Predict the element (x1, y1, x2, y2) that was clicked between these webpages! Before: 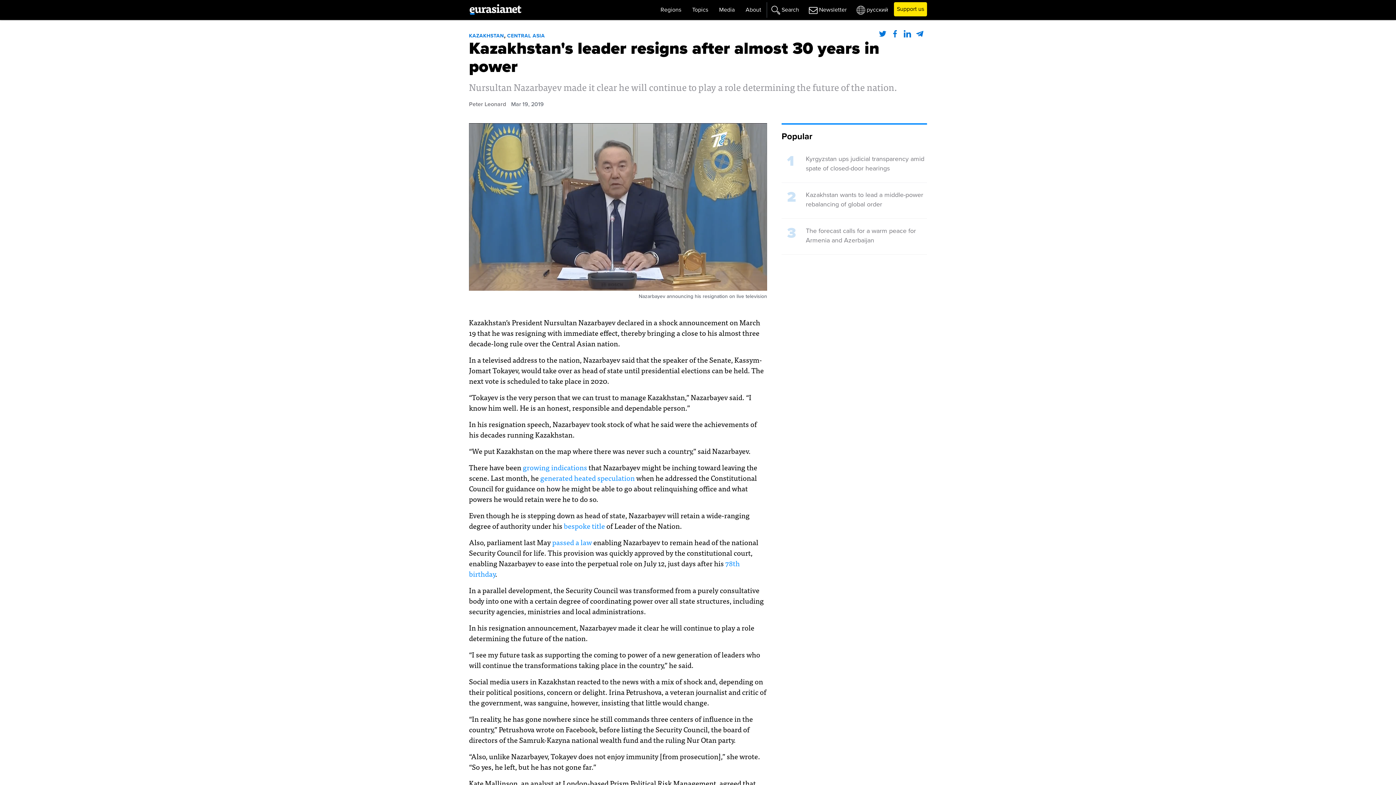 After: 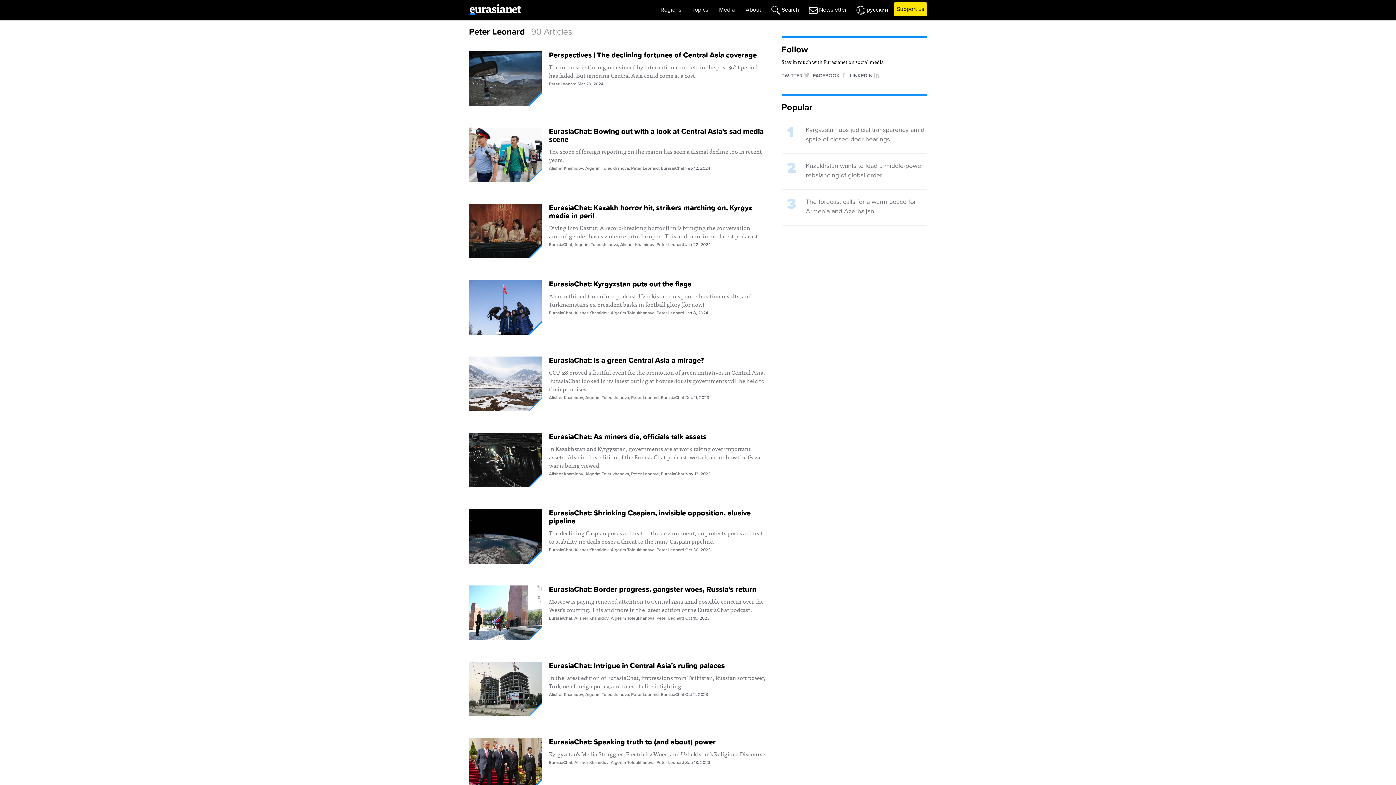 Action: label: Peter Leonard bbox: (469, 100, 506, 108)